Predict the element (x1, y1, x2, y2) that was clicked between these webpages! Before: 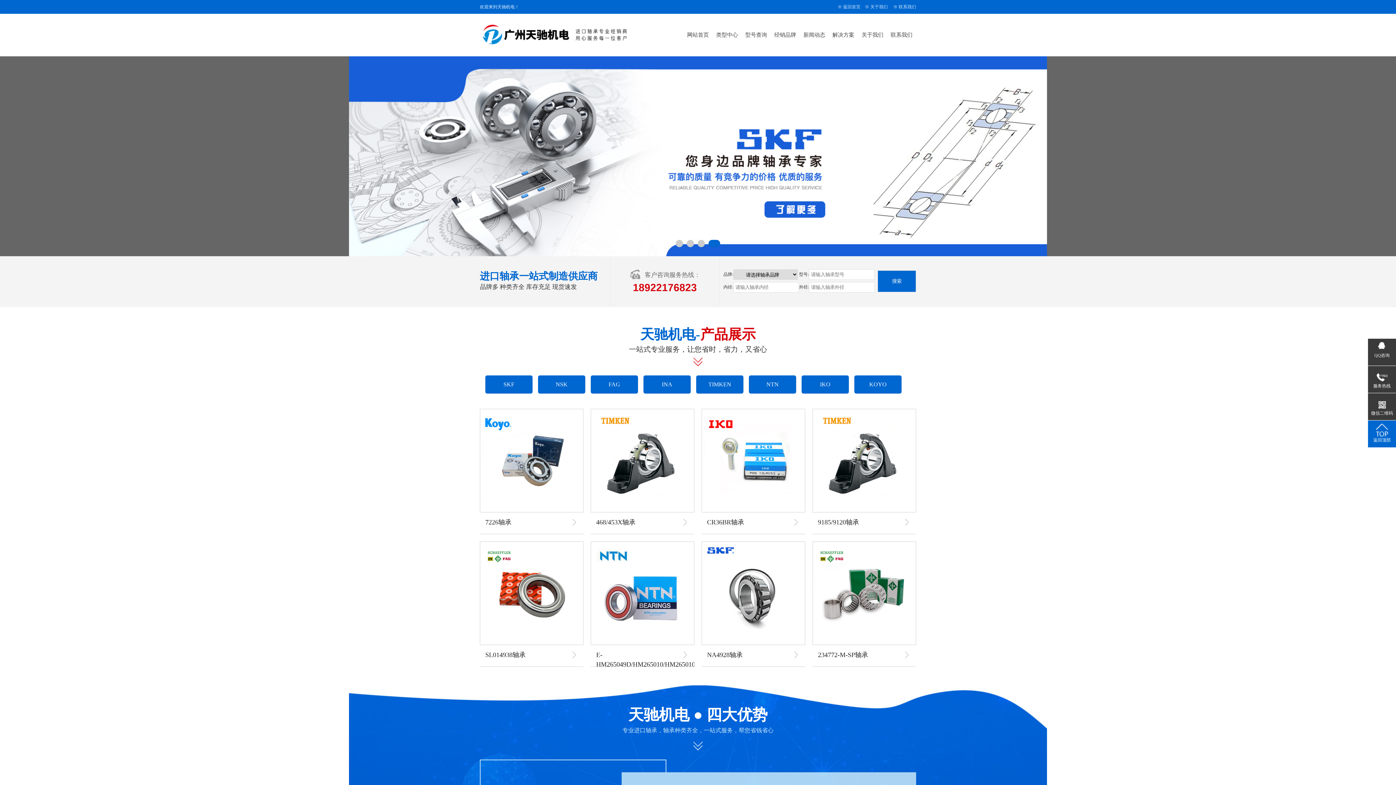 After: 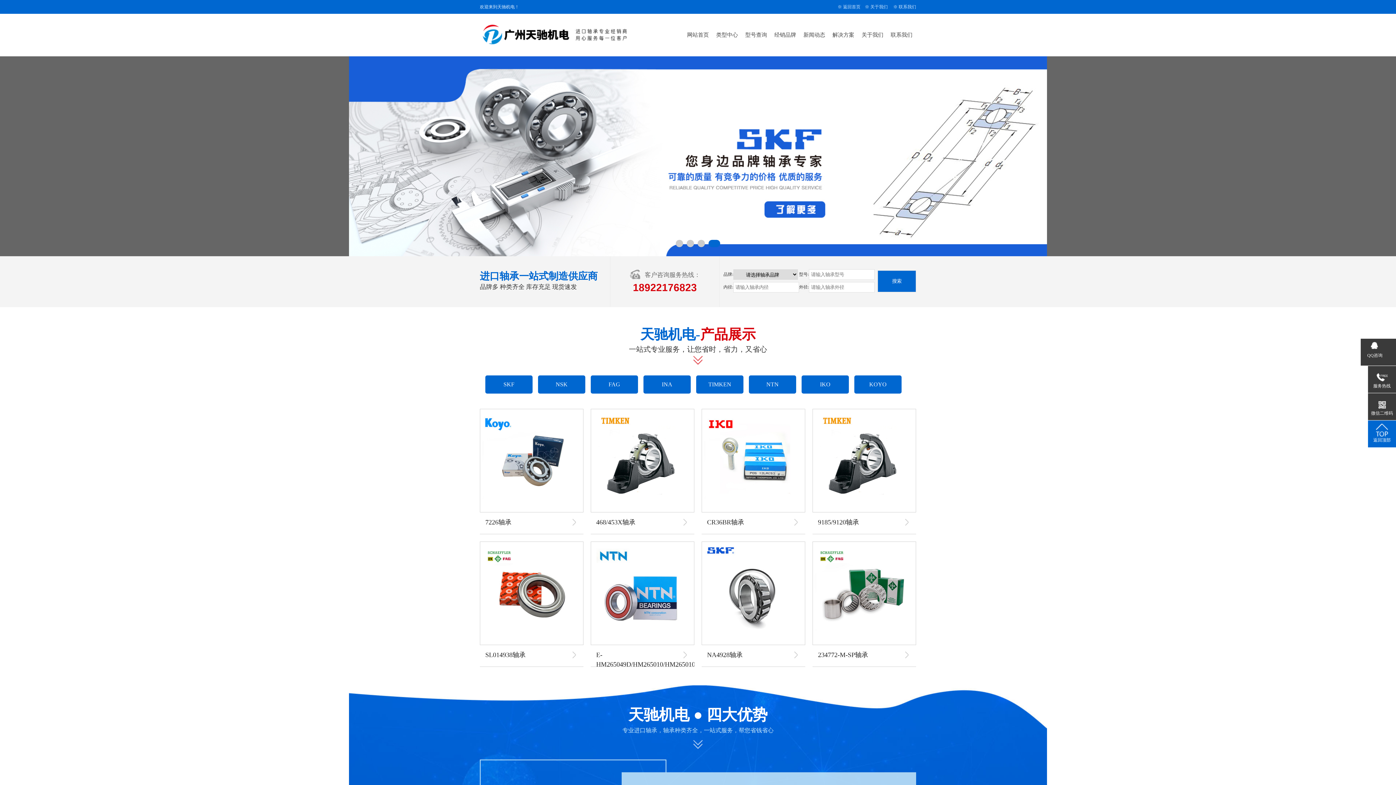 Action: bbox: (1368, 342, 1396, 359) label: QQ咨询